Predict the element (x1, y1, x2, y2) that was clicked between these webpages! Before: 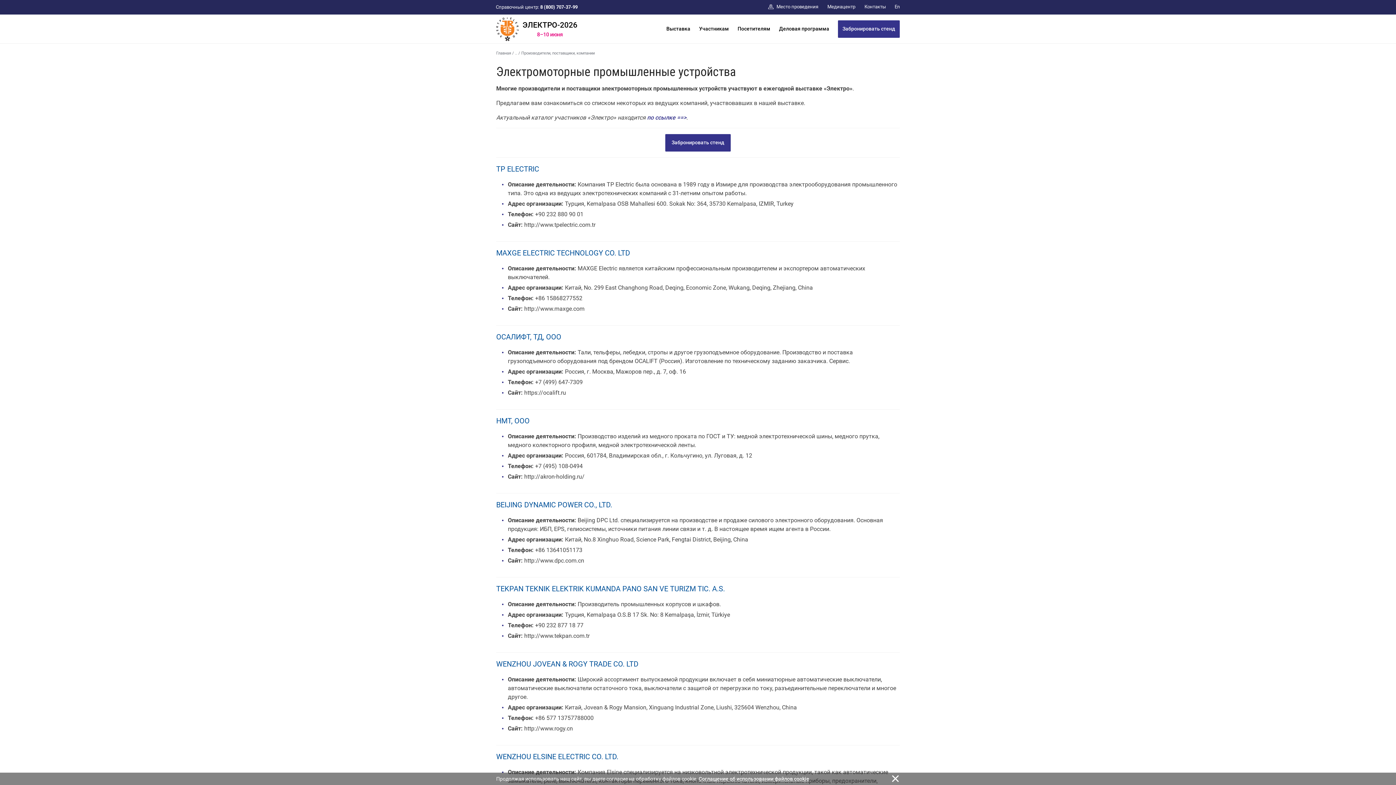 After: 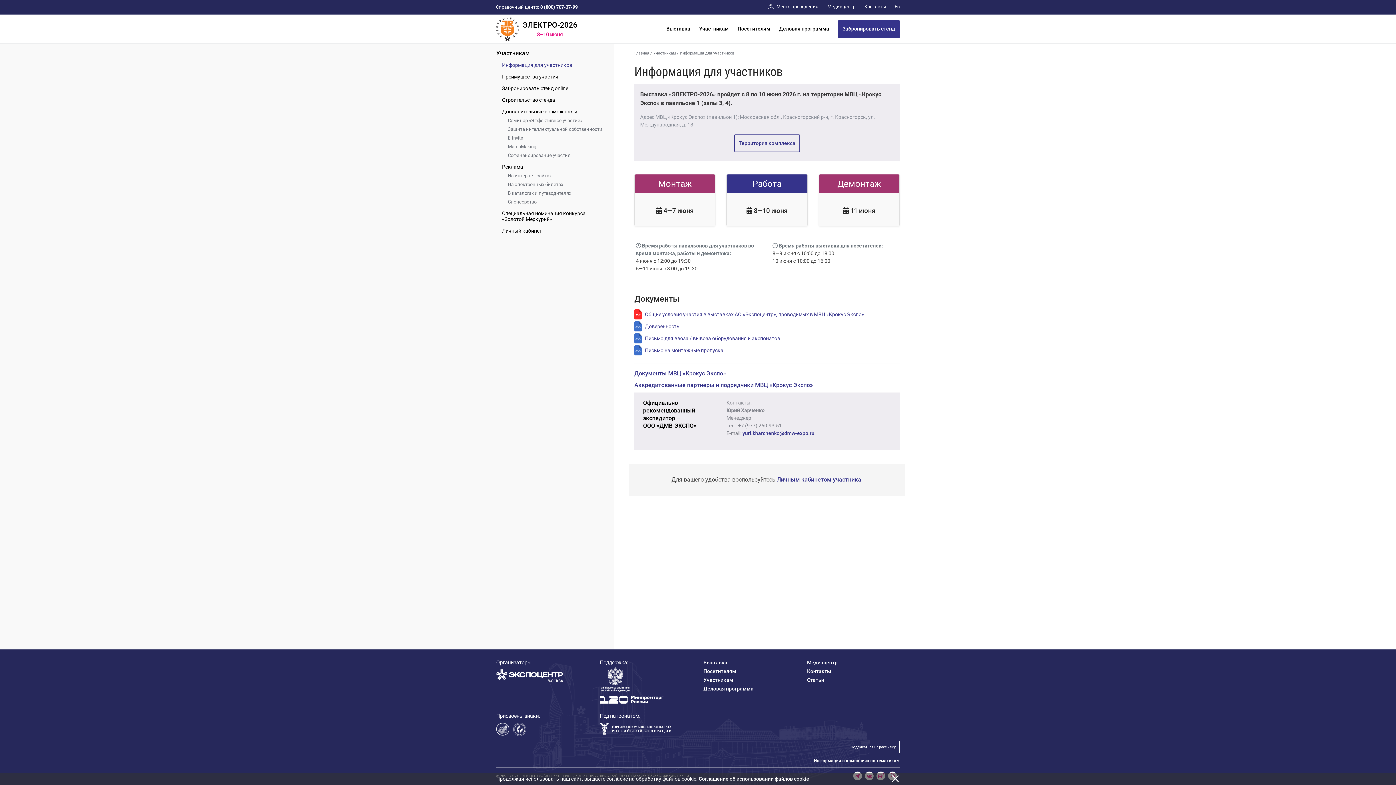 Action: label: Участникам bbox: (699, 14, 729, 43)